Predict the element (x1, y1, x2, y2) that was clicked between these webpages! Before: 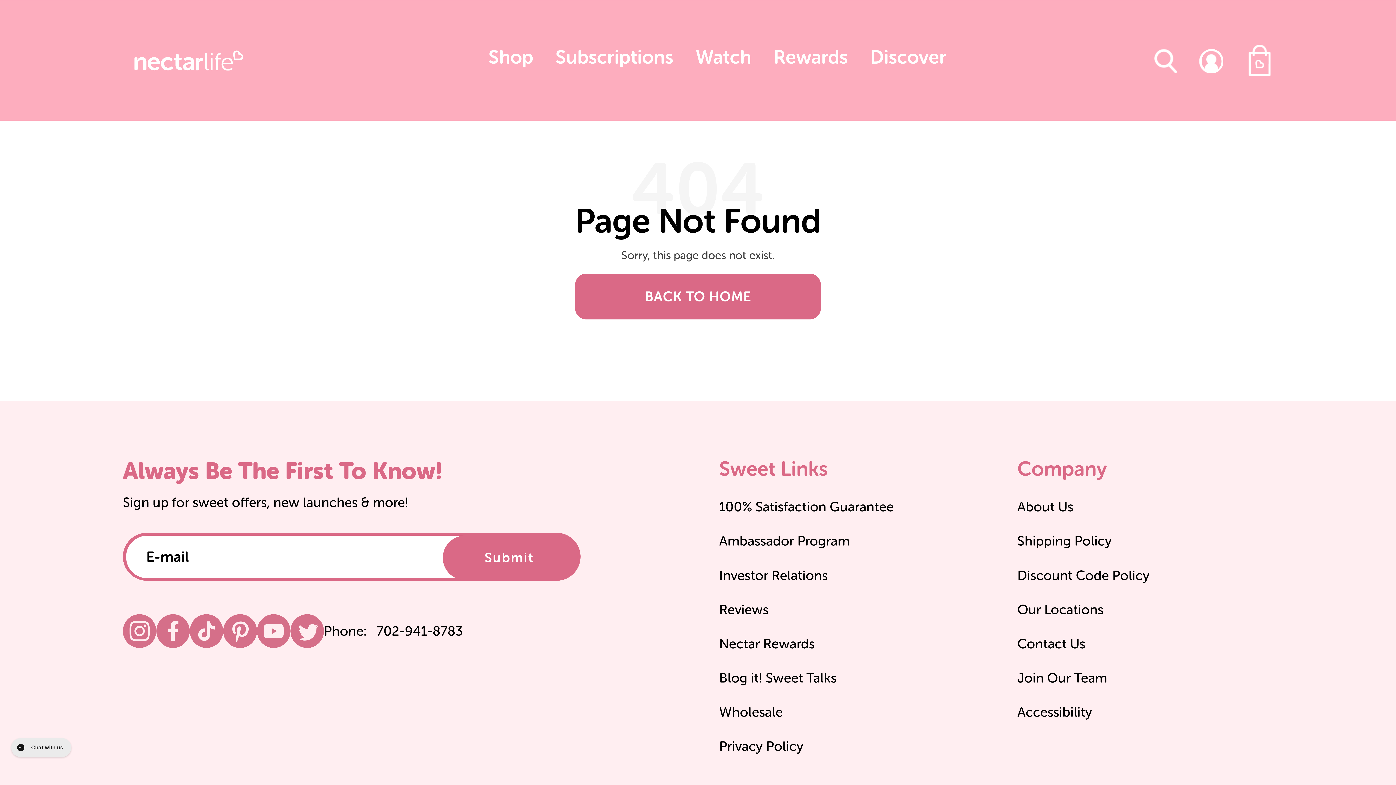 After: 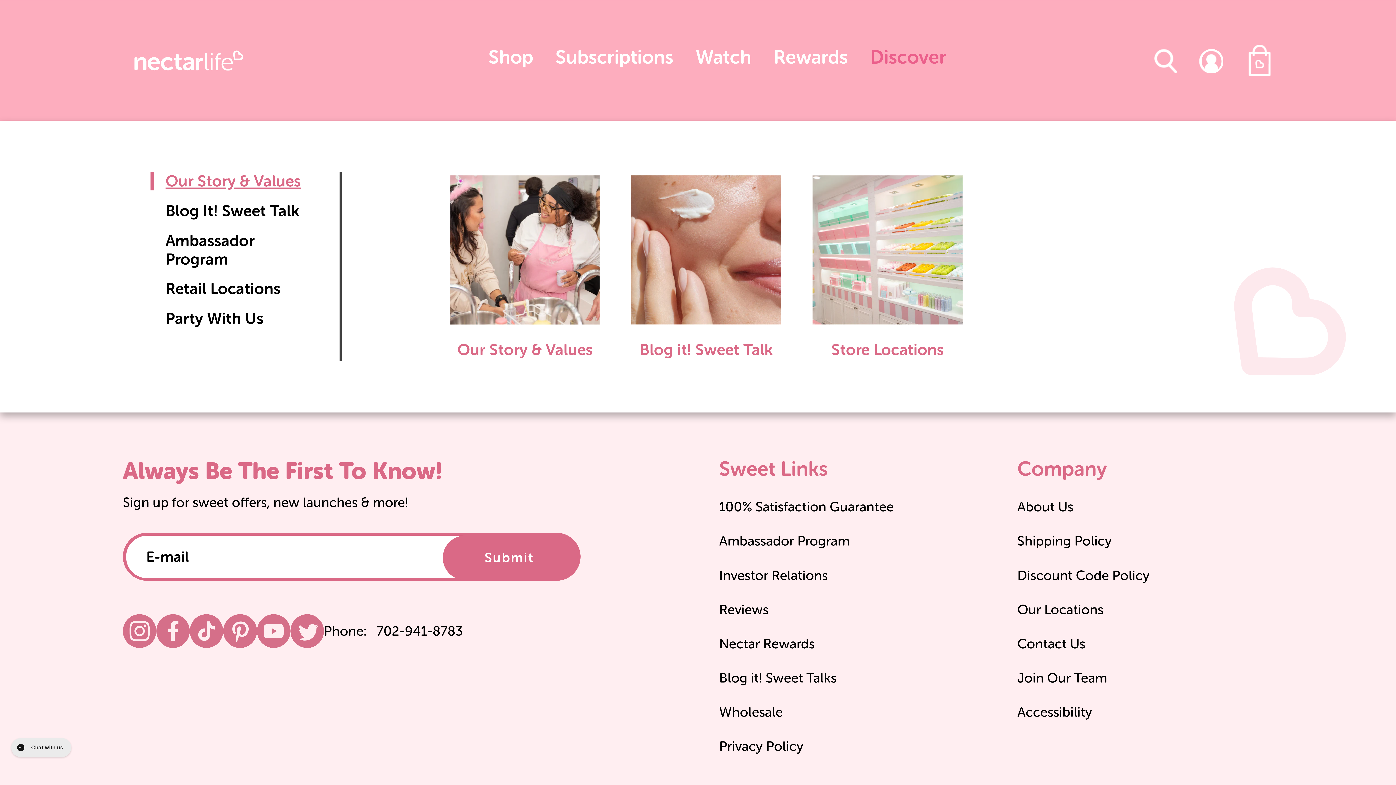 Action: label: Discover bbox: (859, 37, 957, 83)